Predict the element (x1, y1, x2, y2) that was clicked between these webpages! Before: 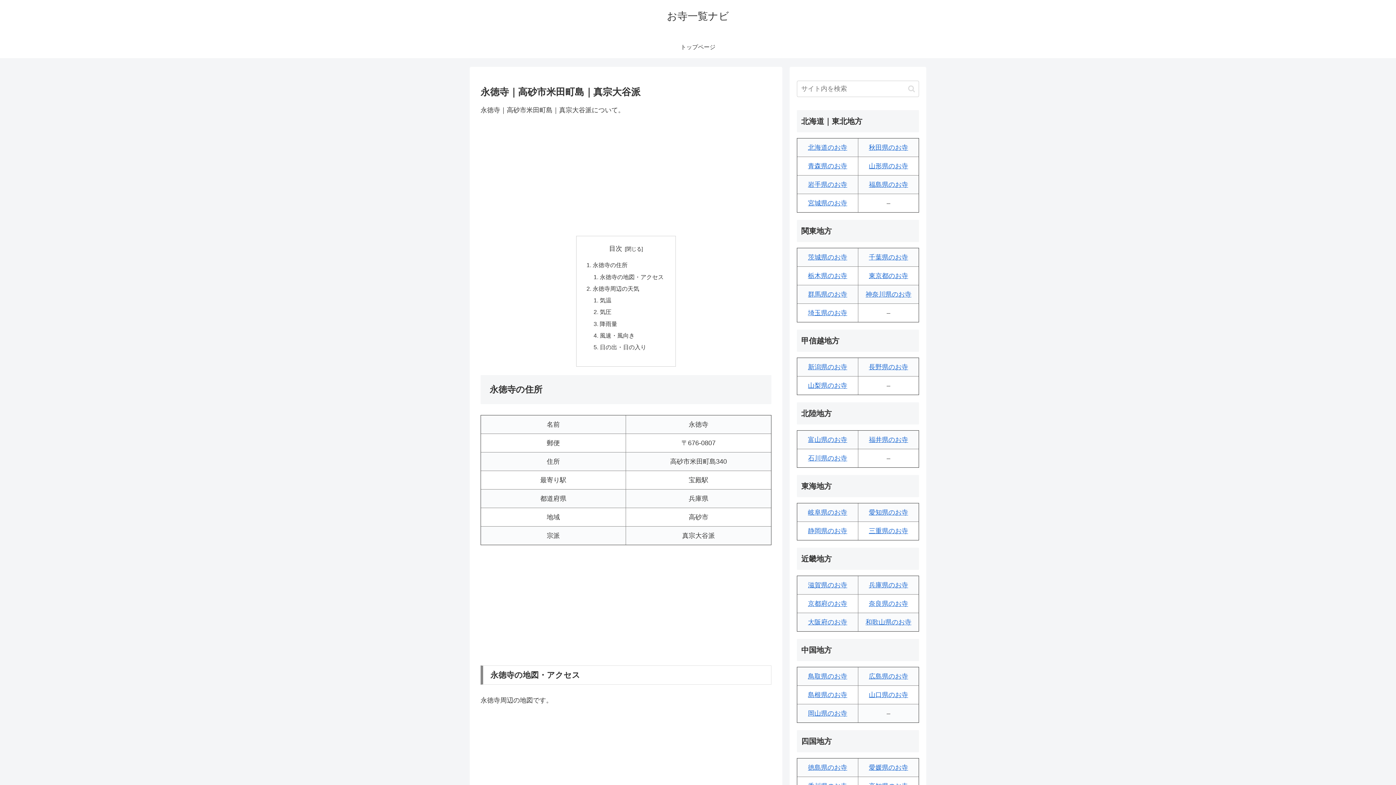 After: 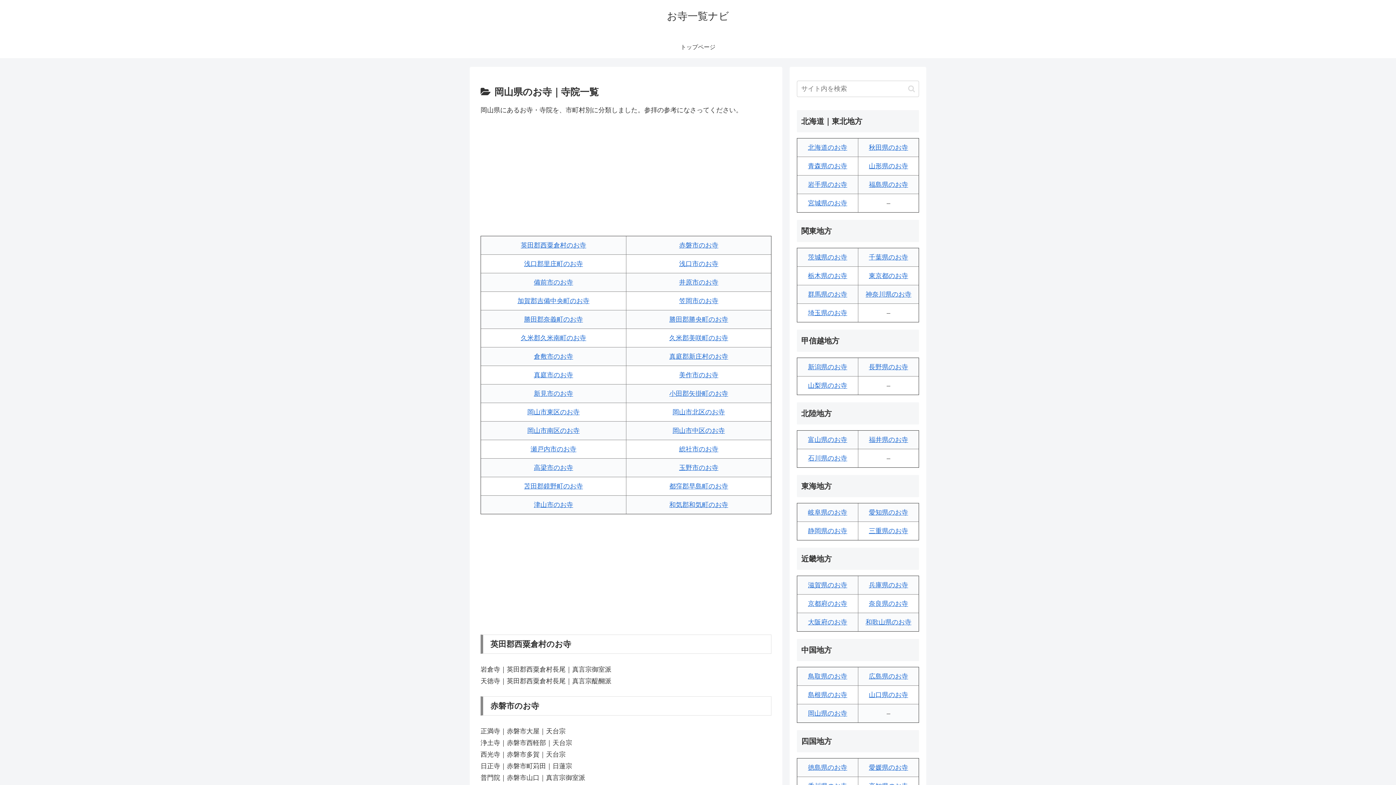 Action: bbox: (808, 710, 847, 717) label: 岡山県のお寺